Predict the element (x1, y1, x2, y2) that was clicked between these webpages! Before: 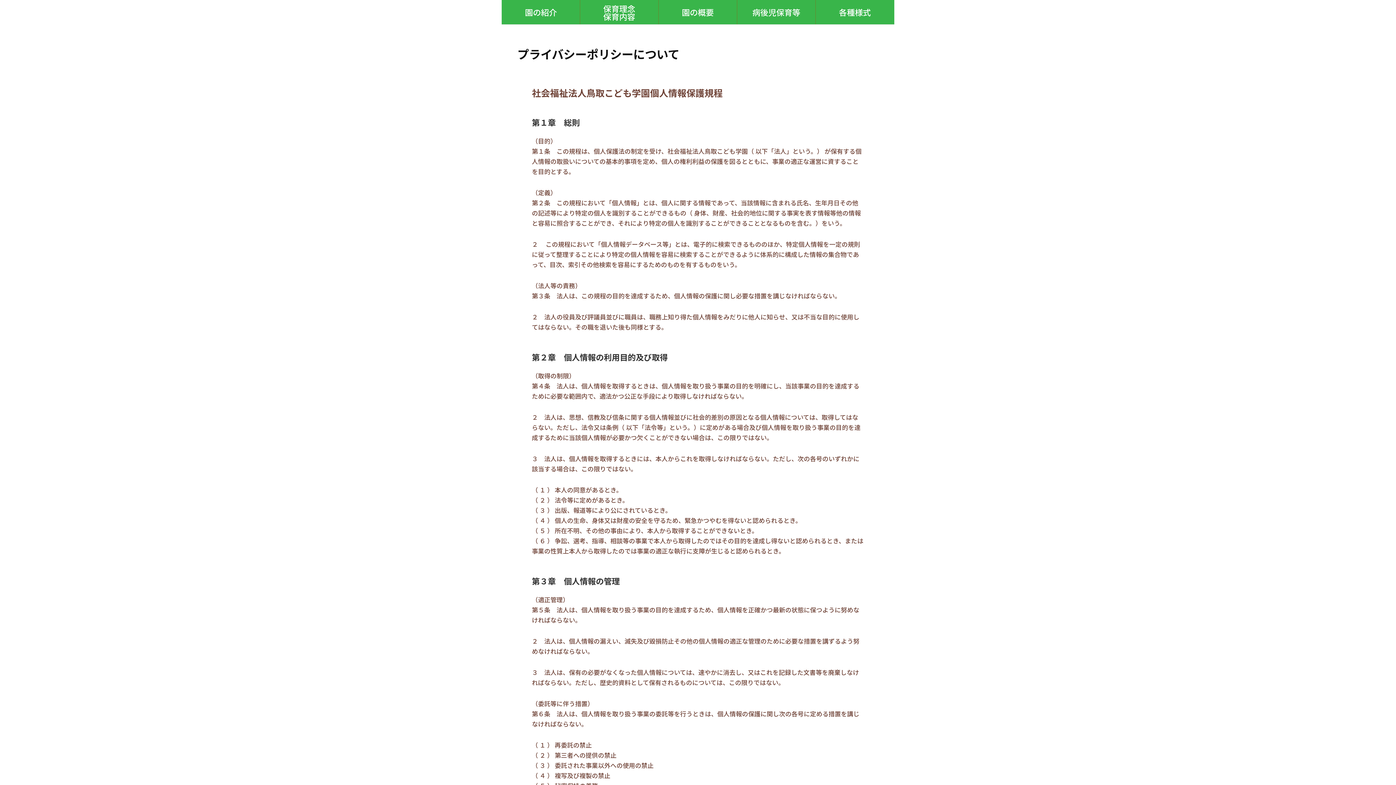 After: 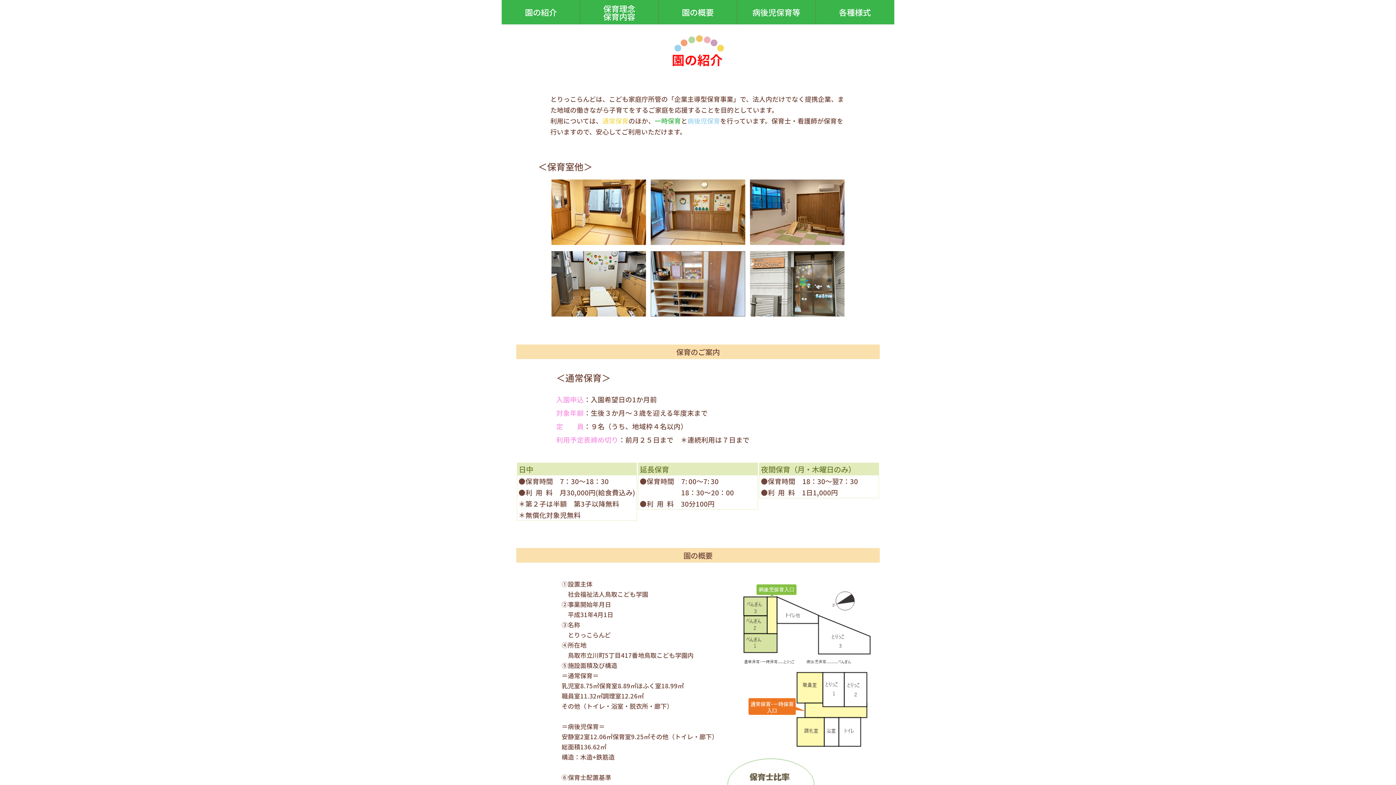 Action: bbox: (502, 0, 580, 24) label: 園の紹介